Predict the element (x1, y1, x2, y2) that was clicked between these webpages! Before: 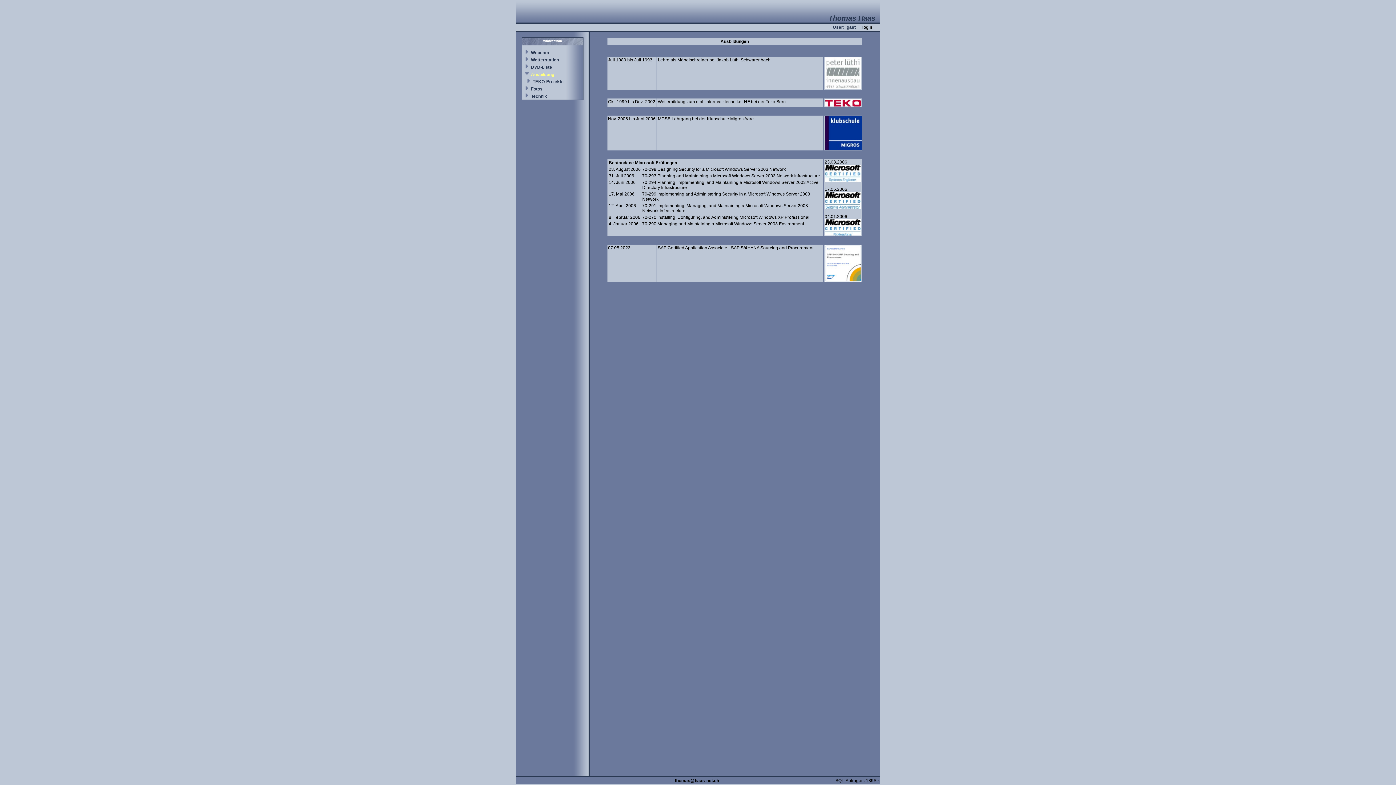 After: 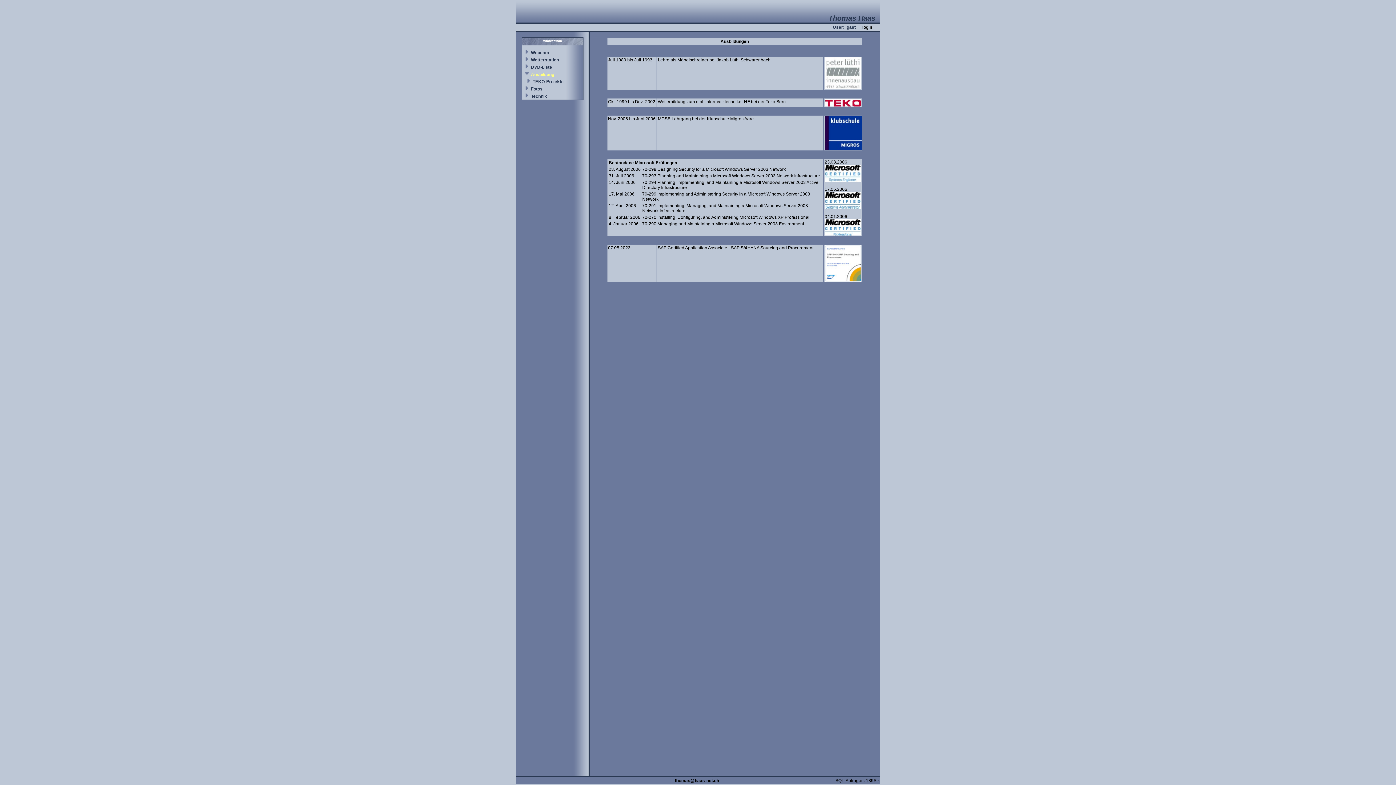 Action: bbox: (824, 277, 861, 282)